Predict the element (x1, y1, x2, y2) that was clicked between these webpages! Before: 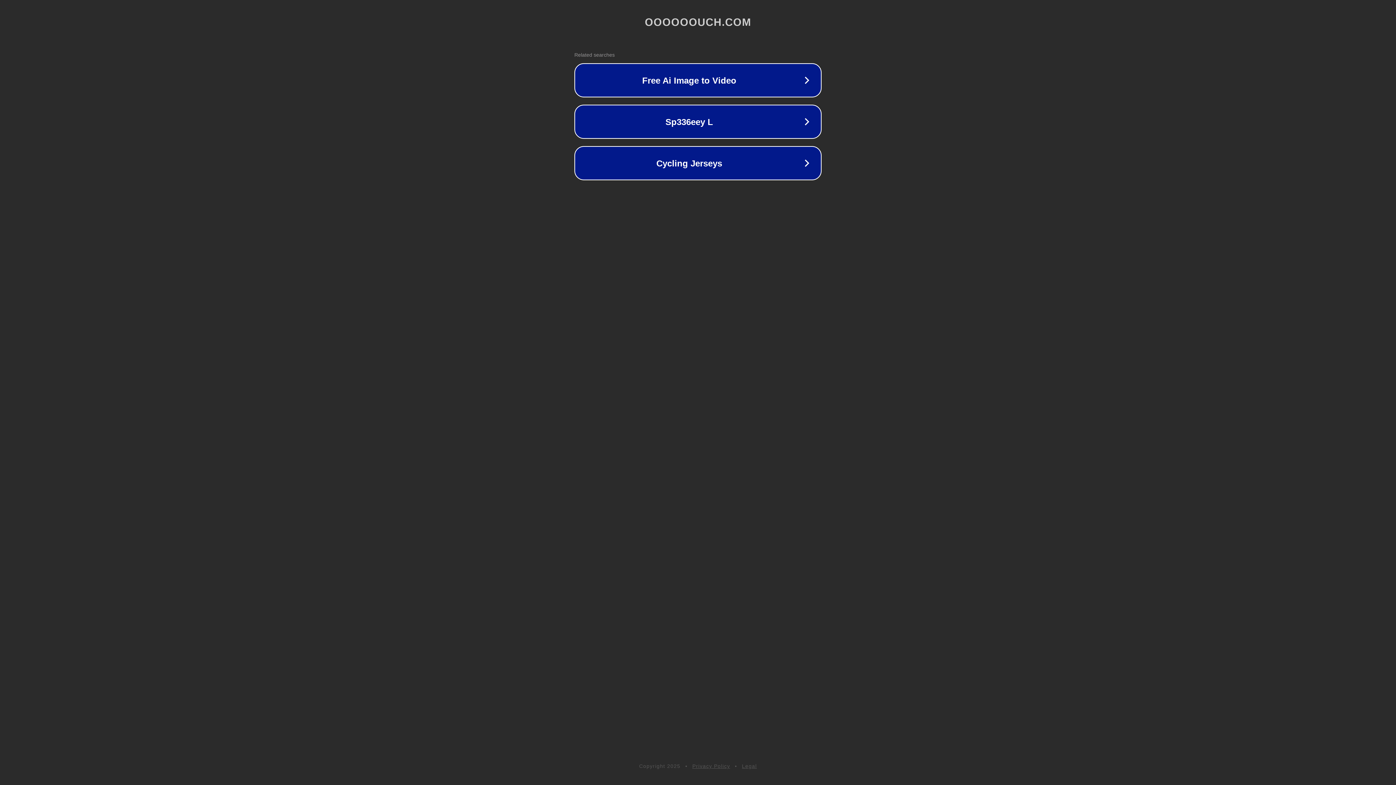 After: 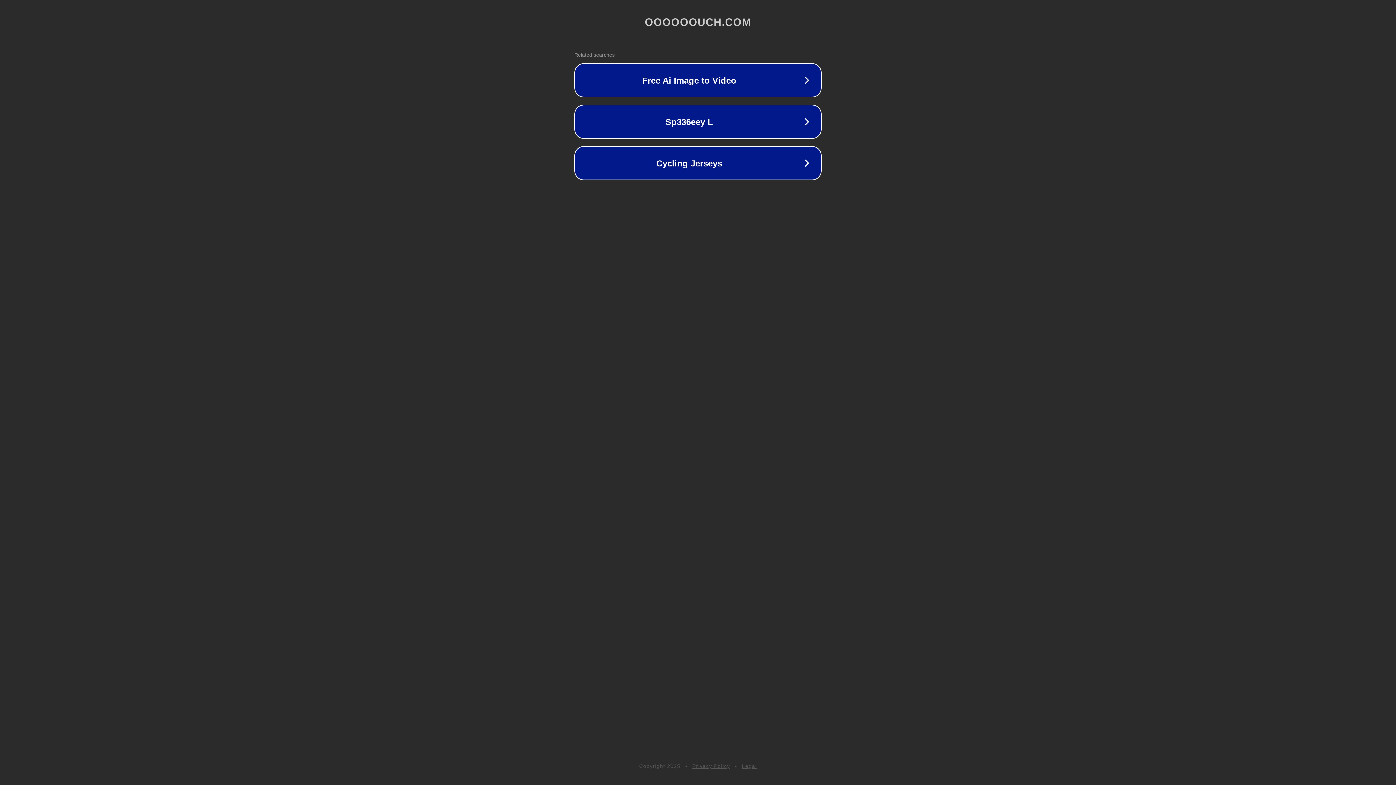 Action: label: Legal bbox: (742, 763, 757, 769)